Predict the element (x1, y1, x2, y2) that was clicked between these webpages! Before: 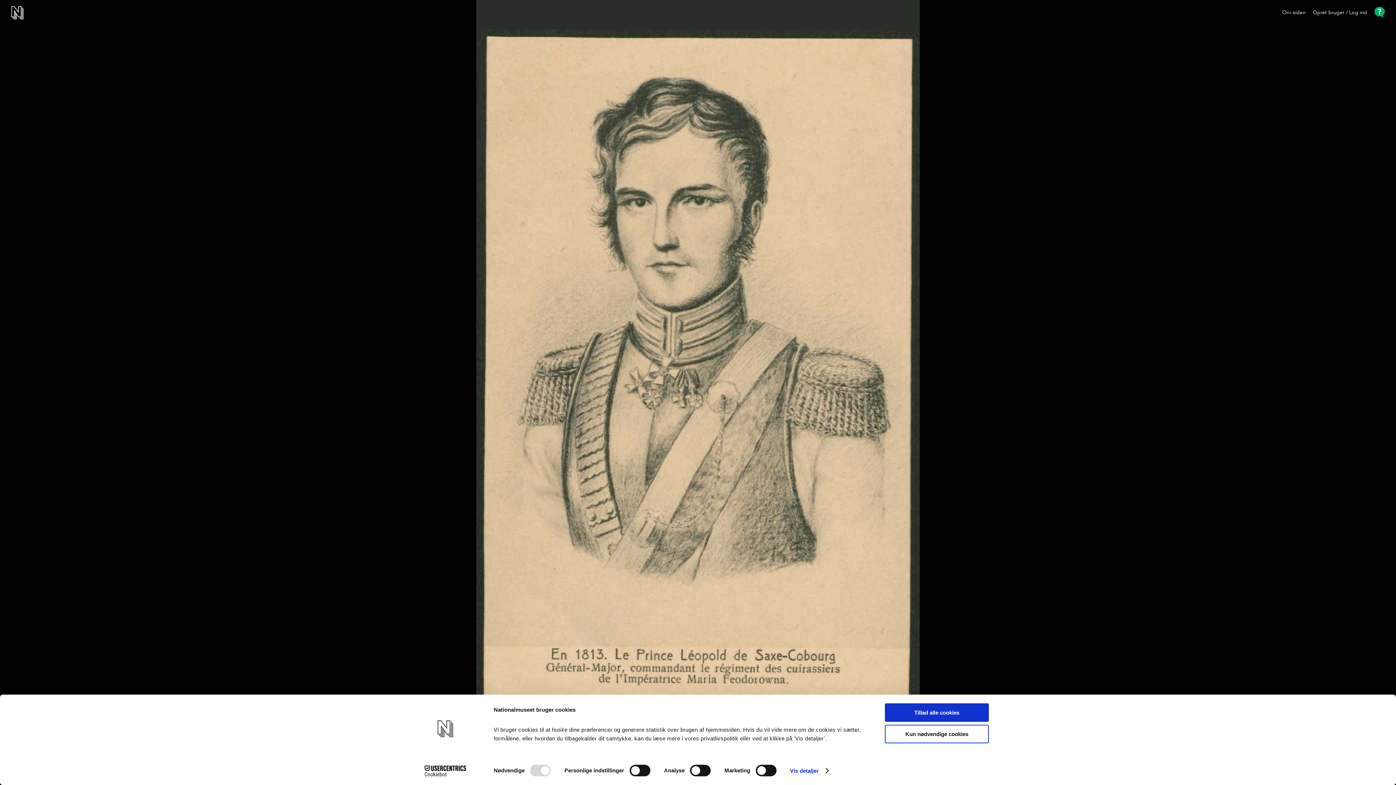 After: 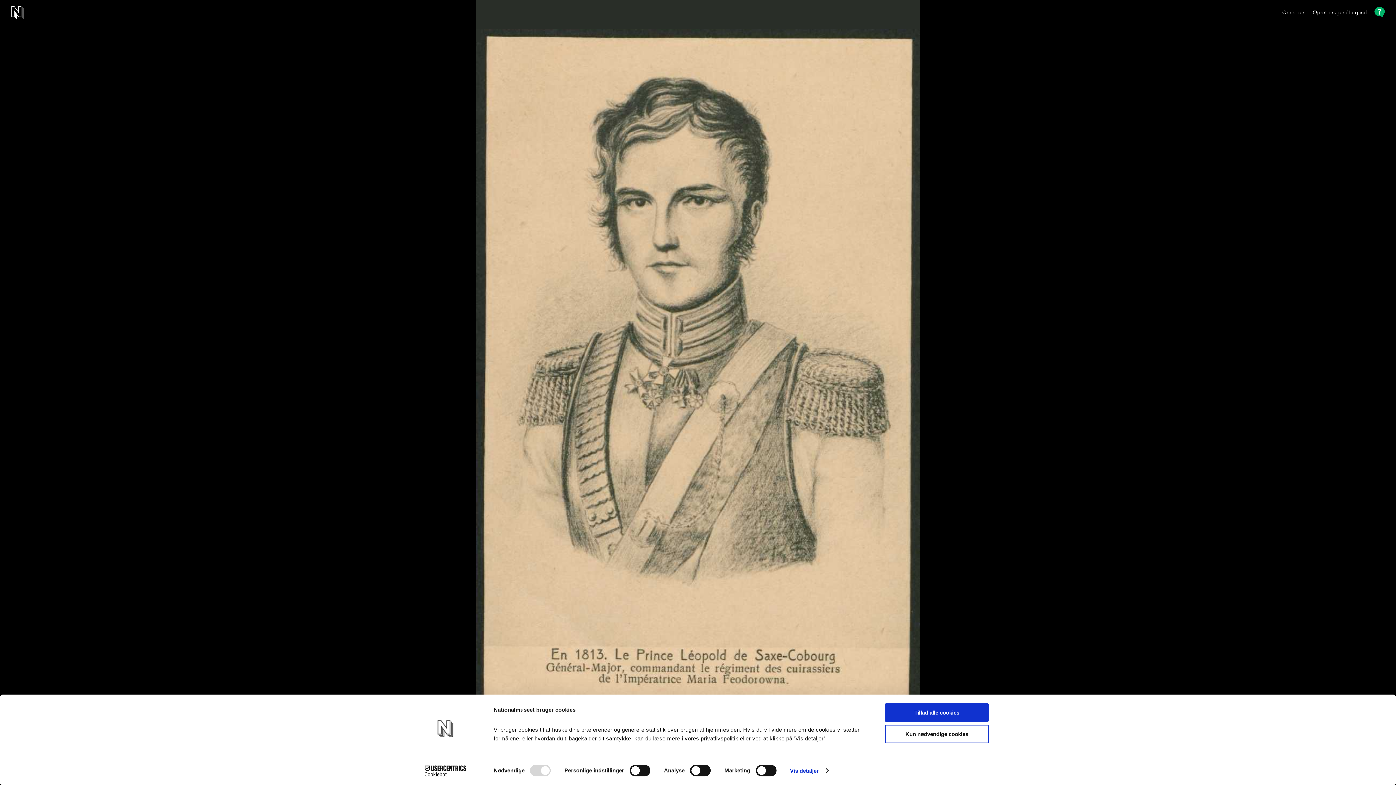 Action: bbox: (413, 765, 477, 776) label: Cookiebot - opens in a new window